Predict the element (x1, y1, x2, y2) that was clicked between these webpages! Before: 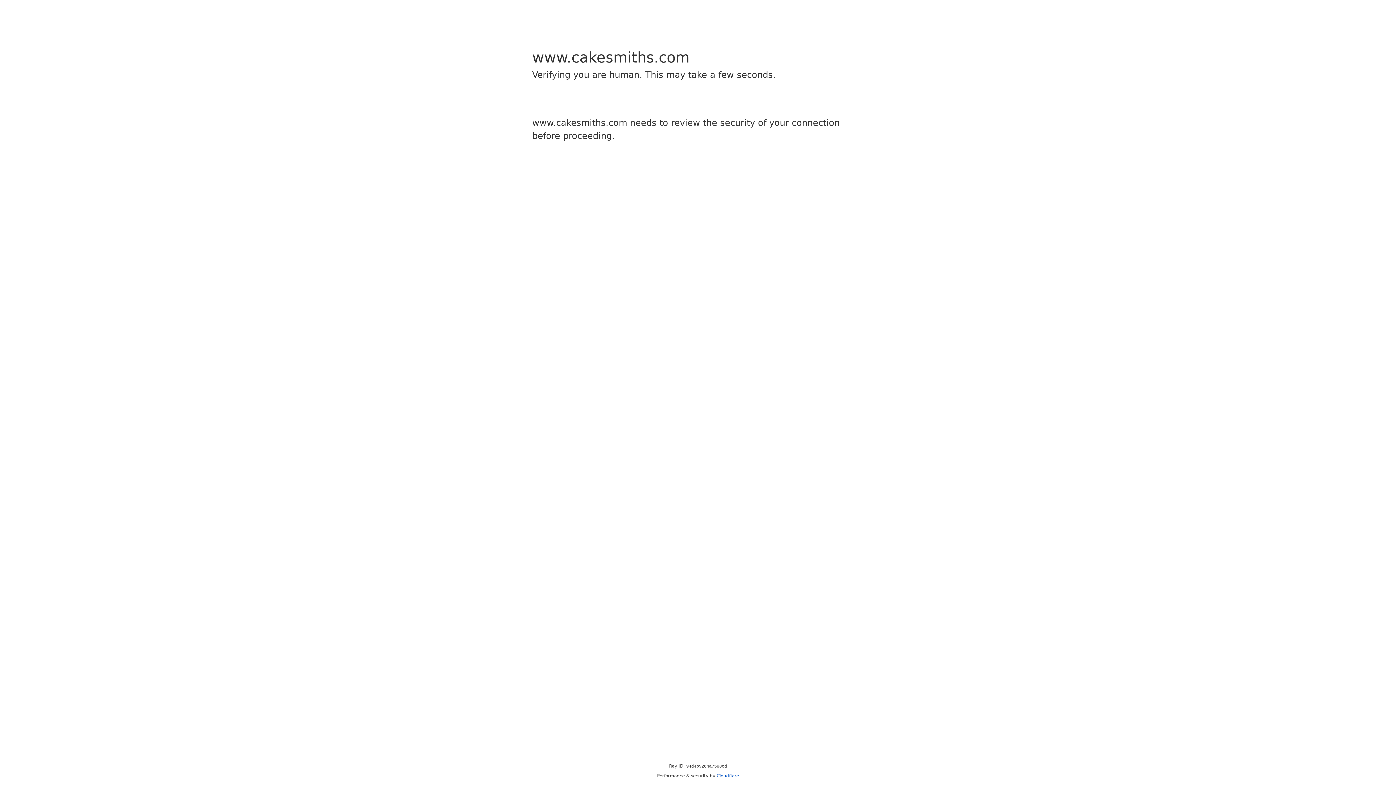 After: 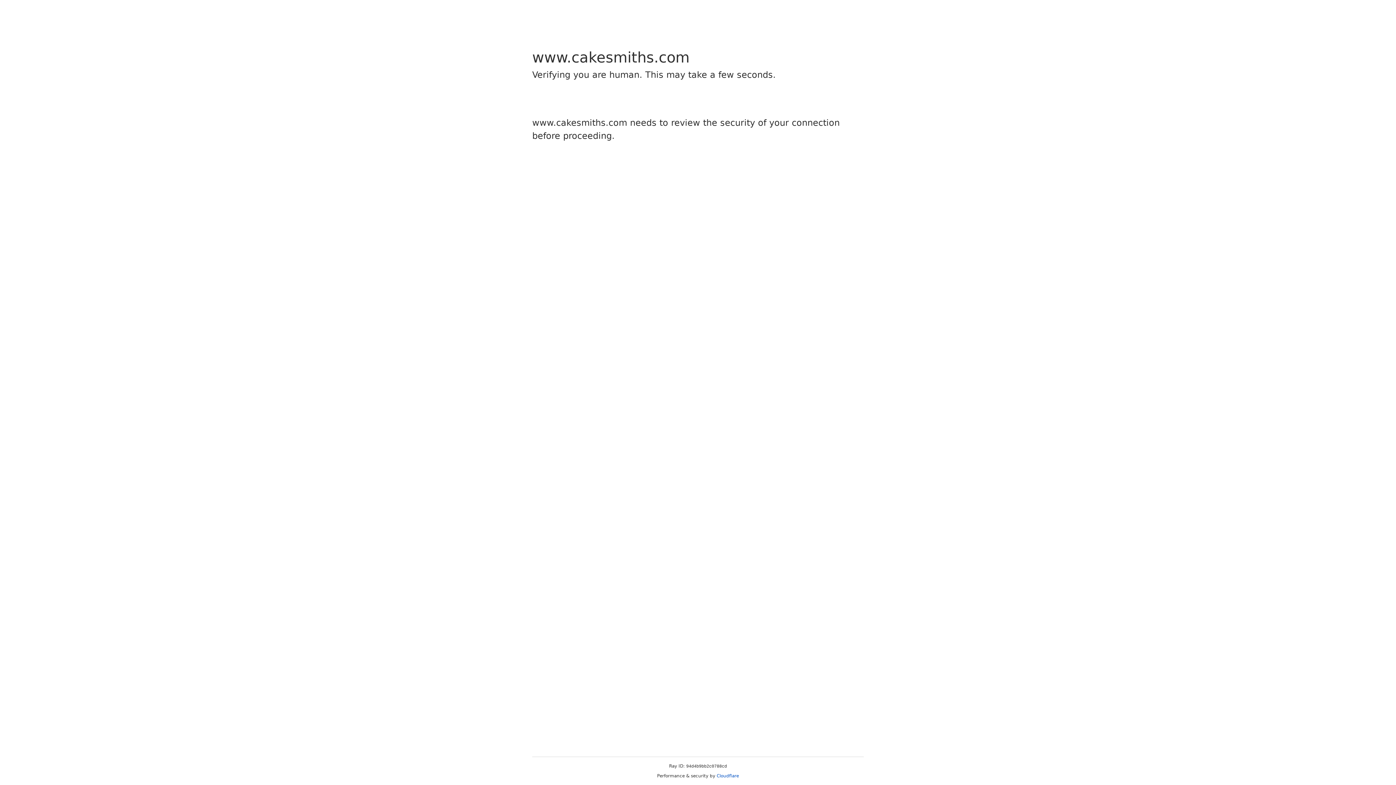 Action: label: Cloudflare bbox: (716, 773, 739, 778)